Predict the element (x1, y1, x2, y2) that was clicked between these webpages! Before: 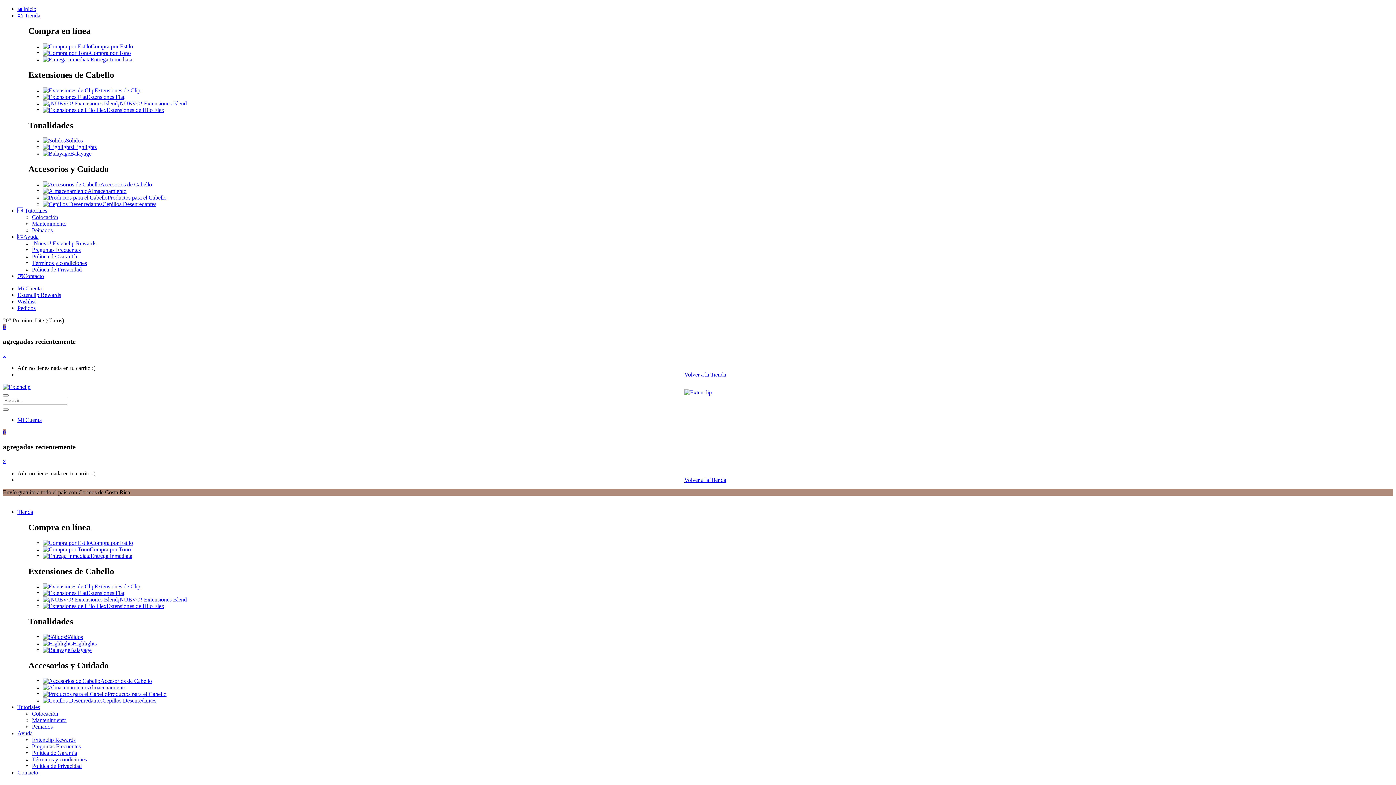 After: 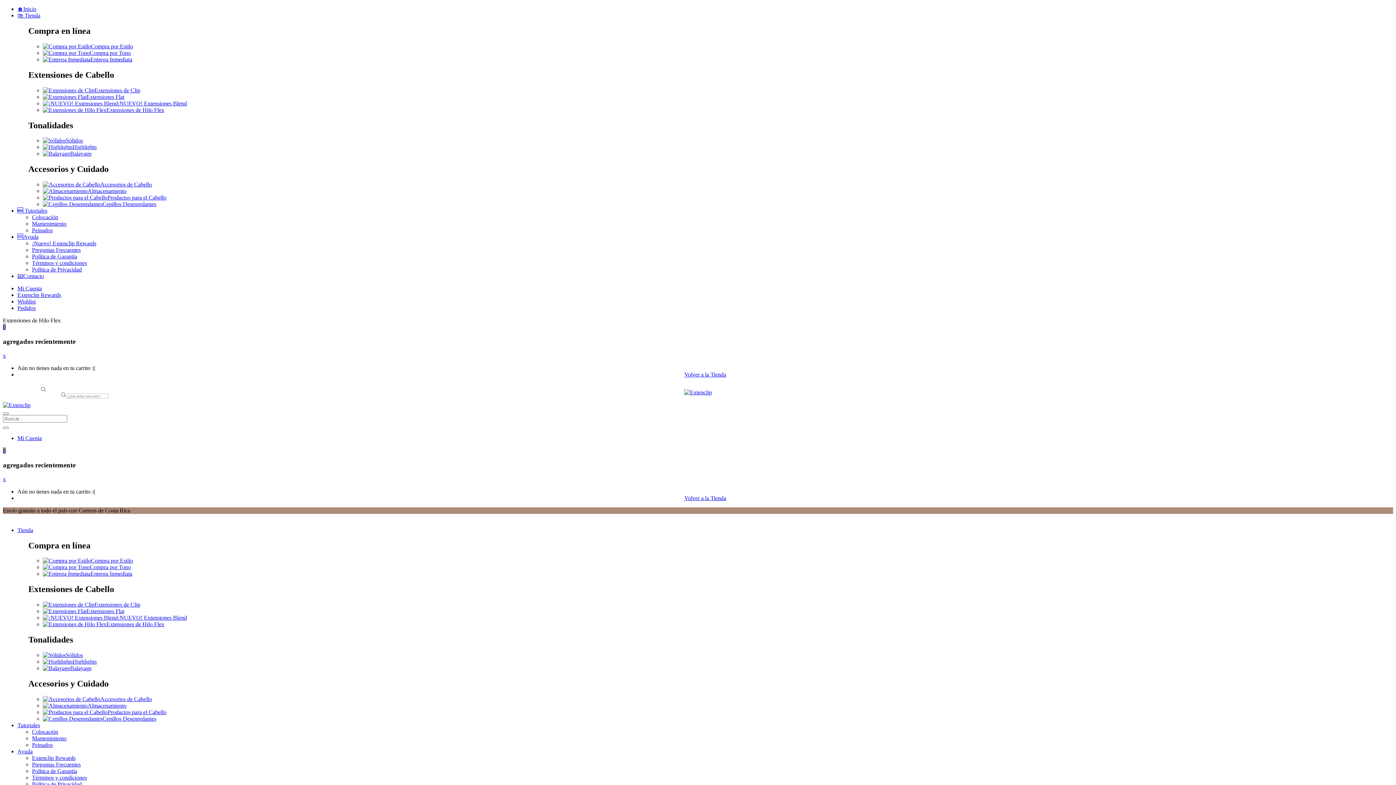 Action: bbox: (42, 106, 164, 112) label: Extensiones de Hilo Flex